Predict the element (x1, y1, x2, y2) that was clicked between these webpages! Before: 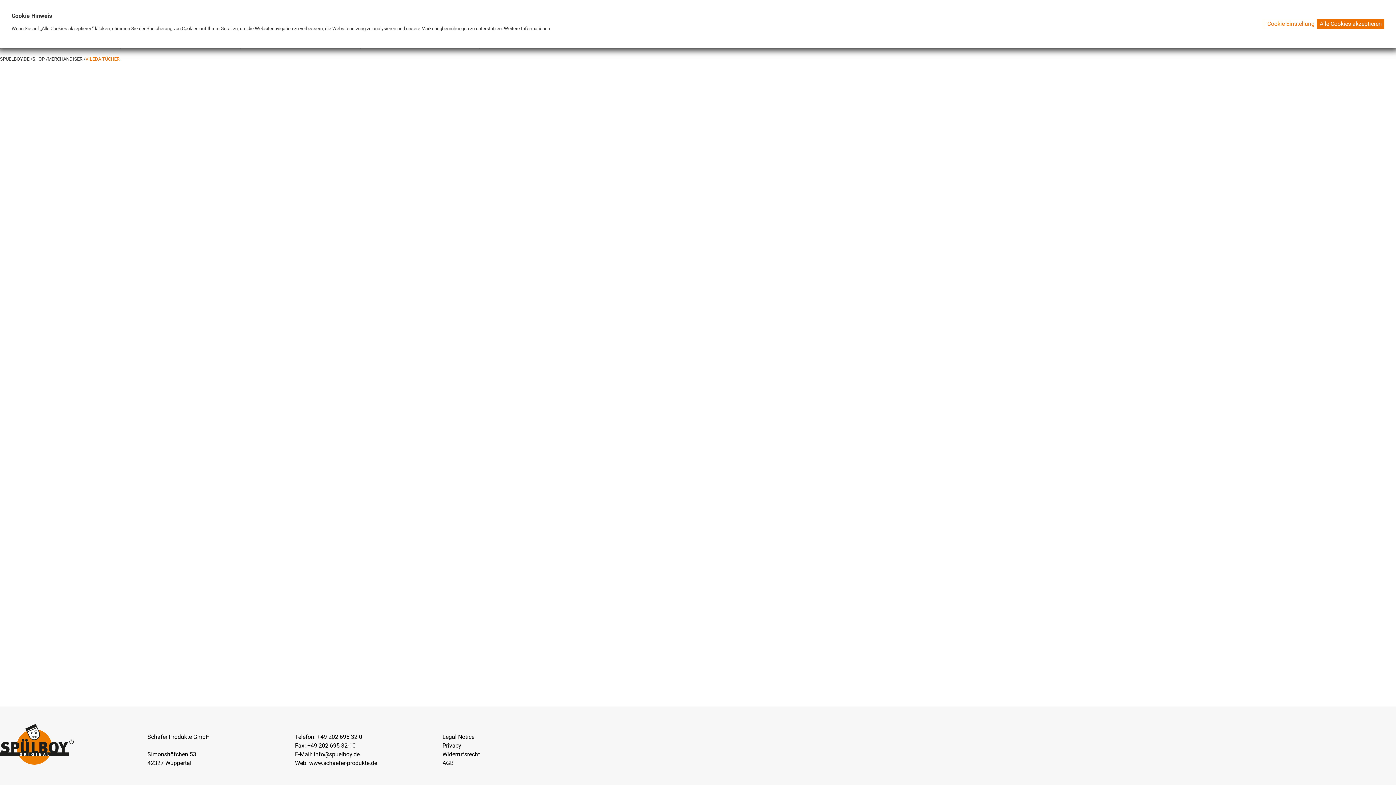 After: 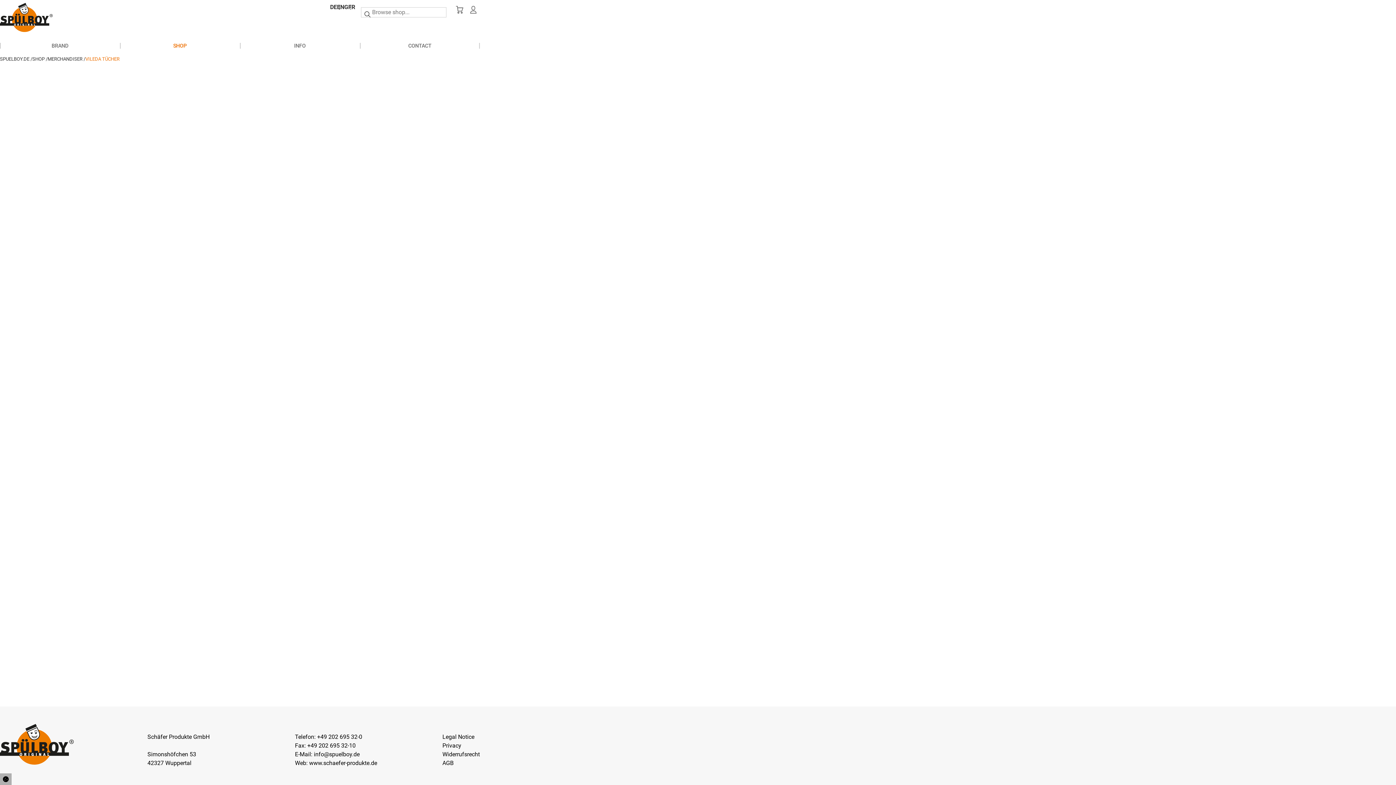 Action: bbox: (1317, 19, 1384, 29) label: Alle Cookies akzeptieren